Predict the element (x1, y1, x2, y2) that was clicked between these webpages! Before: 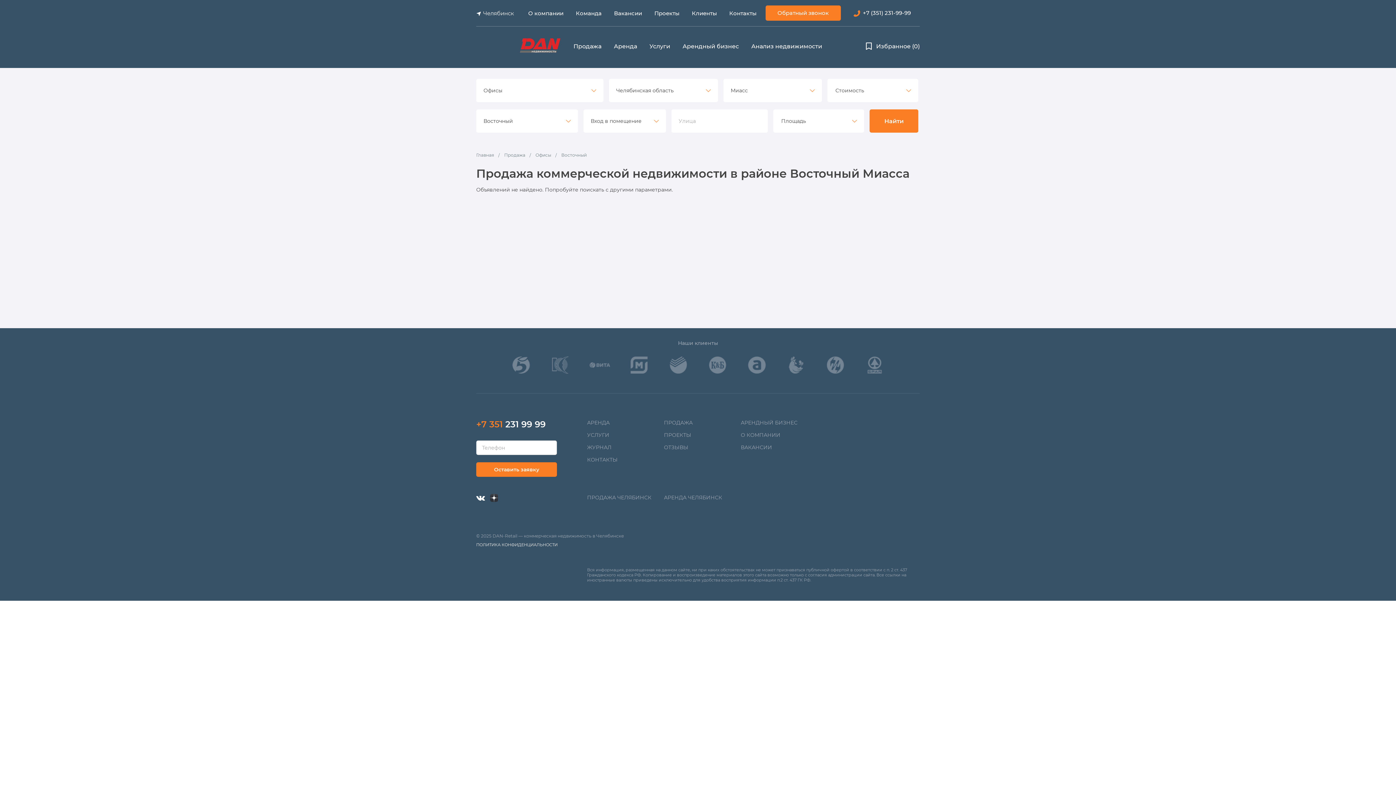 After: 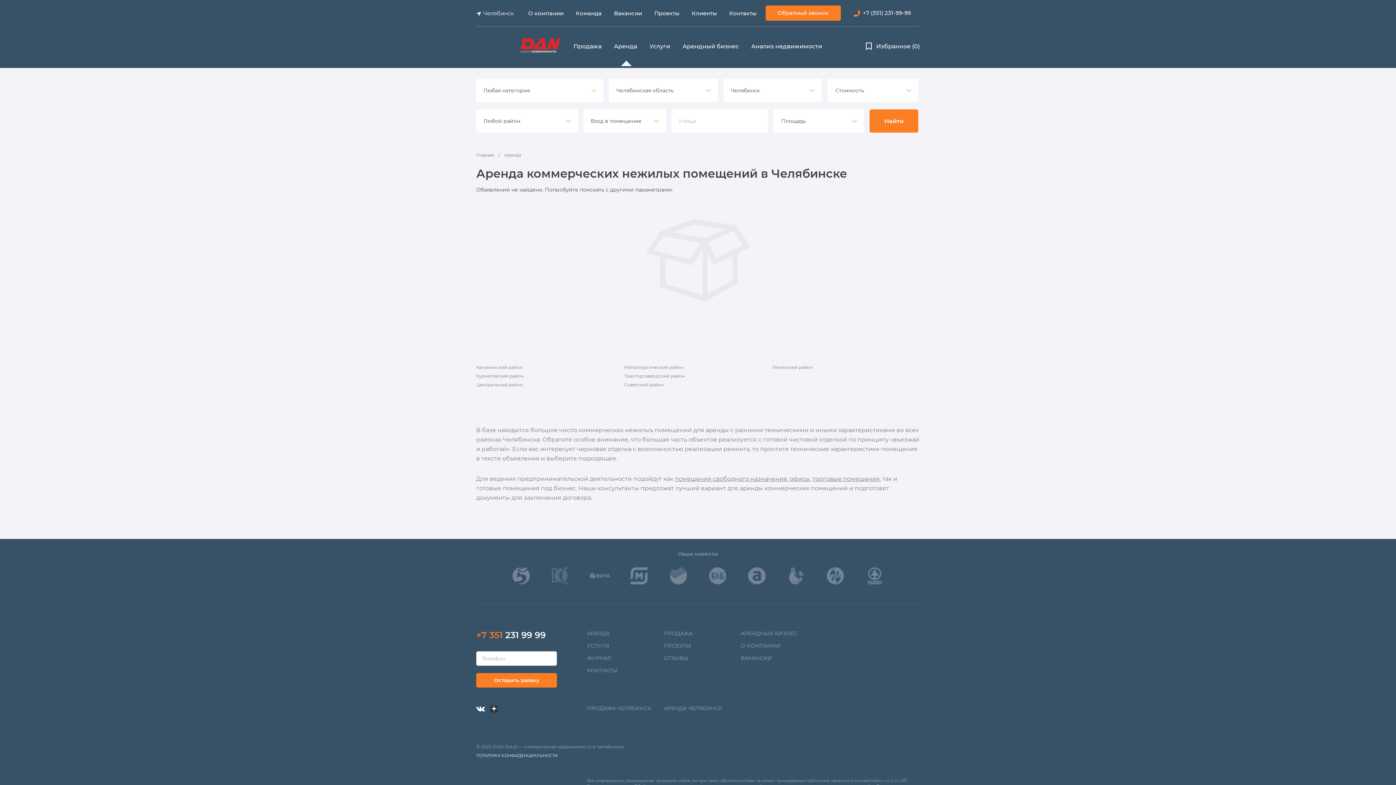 Action: bbox: (664, 494, 722, 501) label: АРЕНДА ЧЕЛЯБИНСК